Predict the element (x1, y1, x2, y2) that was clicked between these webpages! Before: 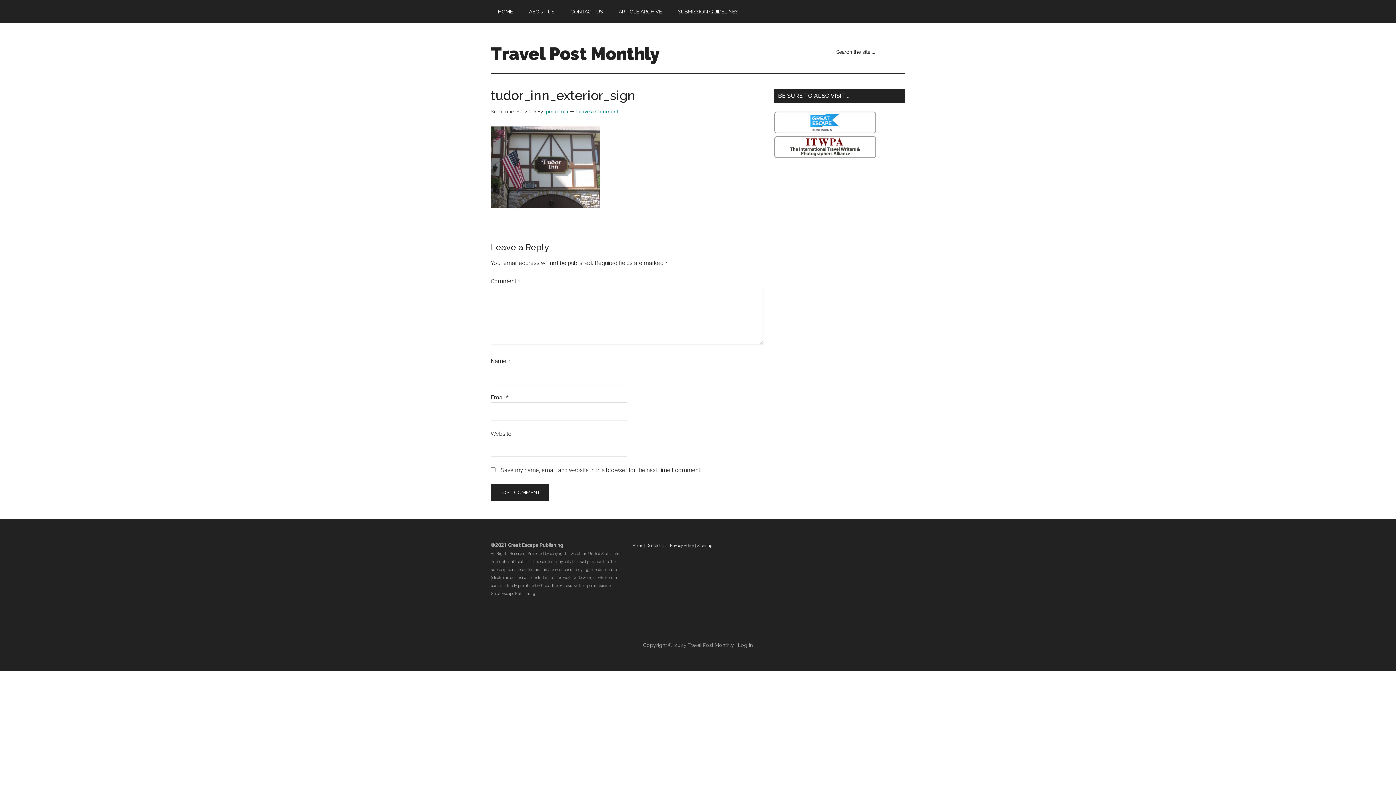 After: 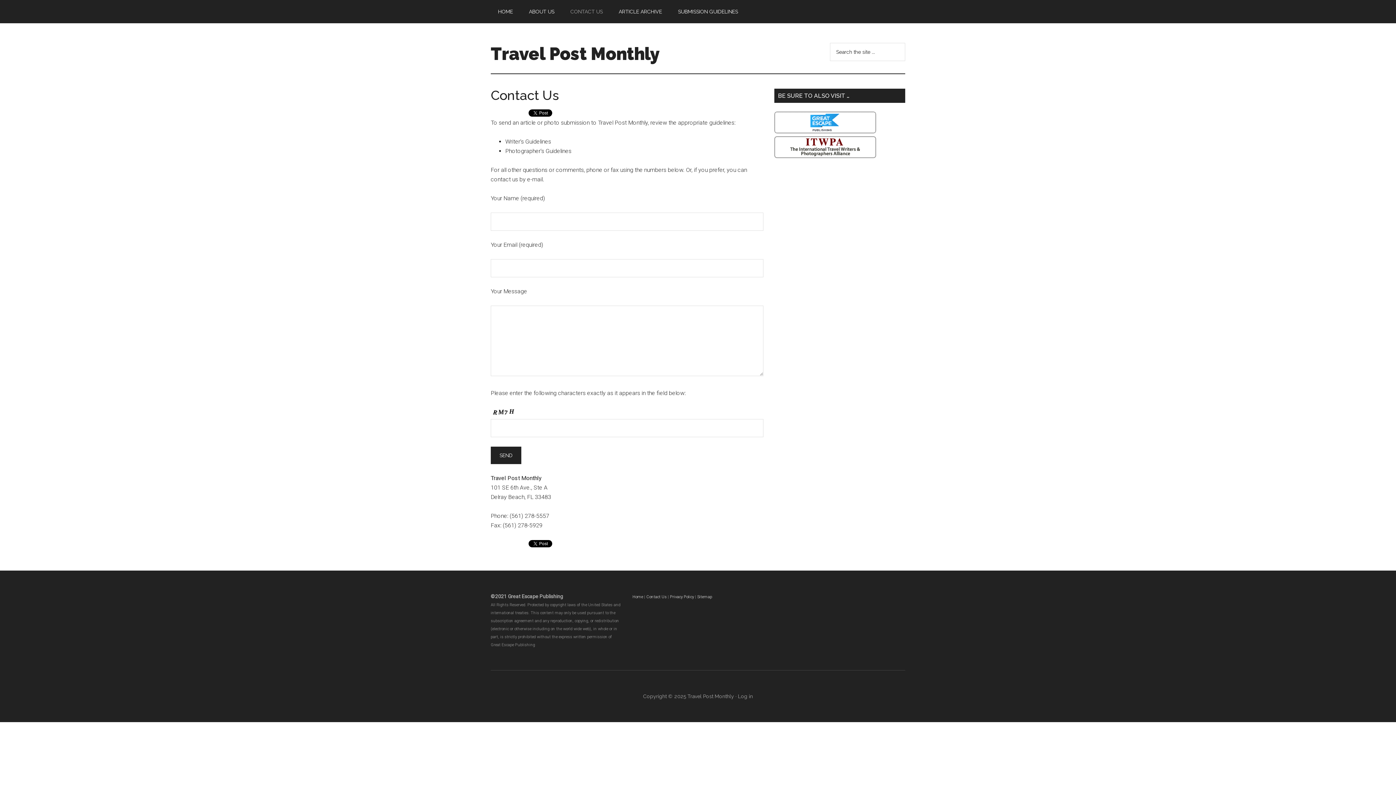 Action: label: Contact Us bbox: (646, 543, 666, 548)